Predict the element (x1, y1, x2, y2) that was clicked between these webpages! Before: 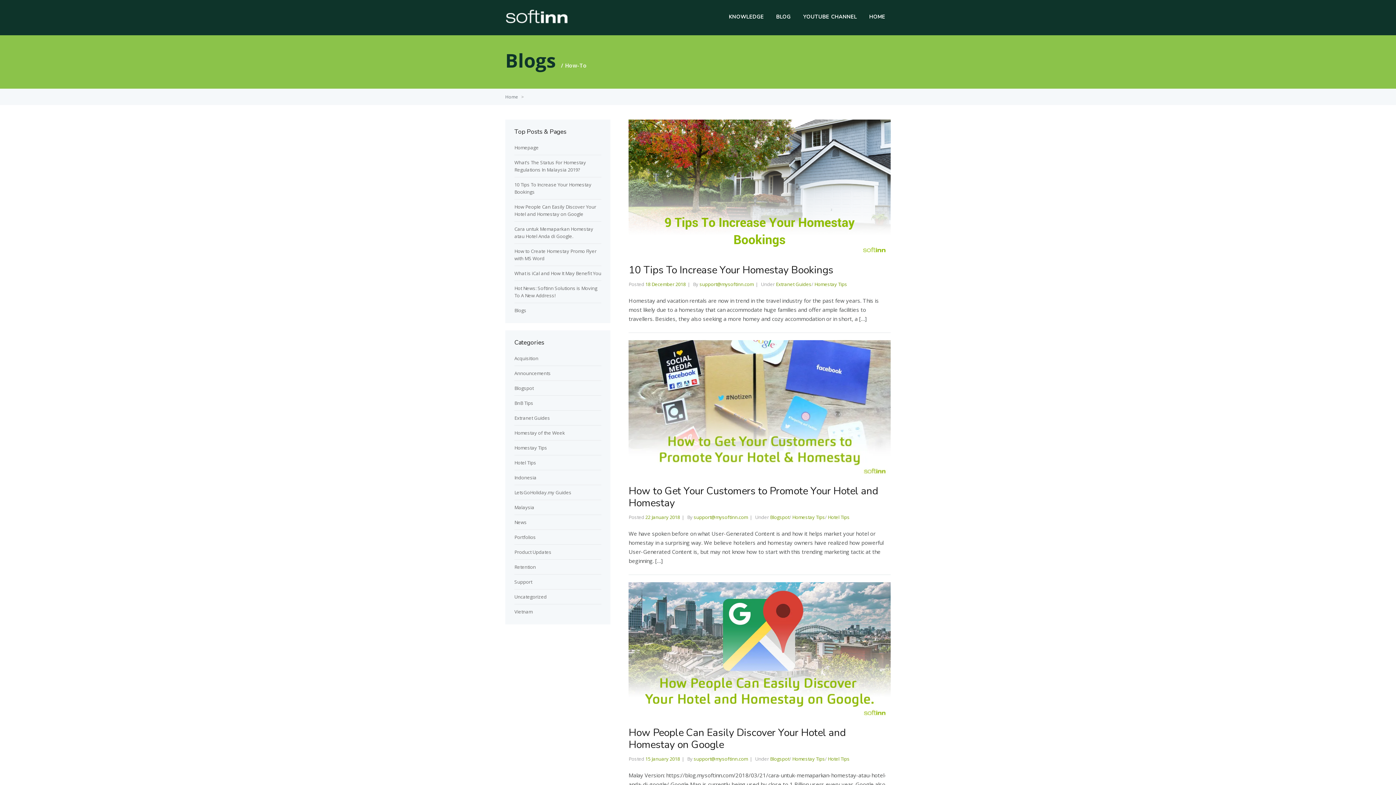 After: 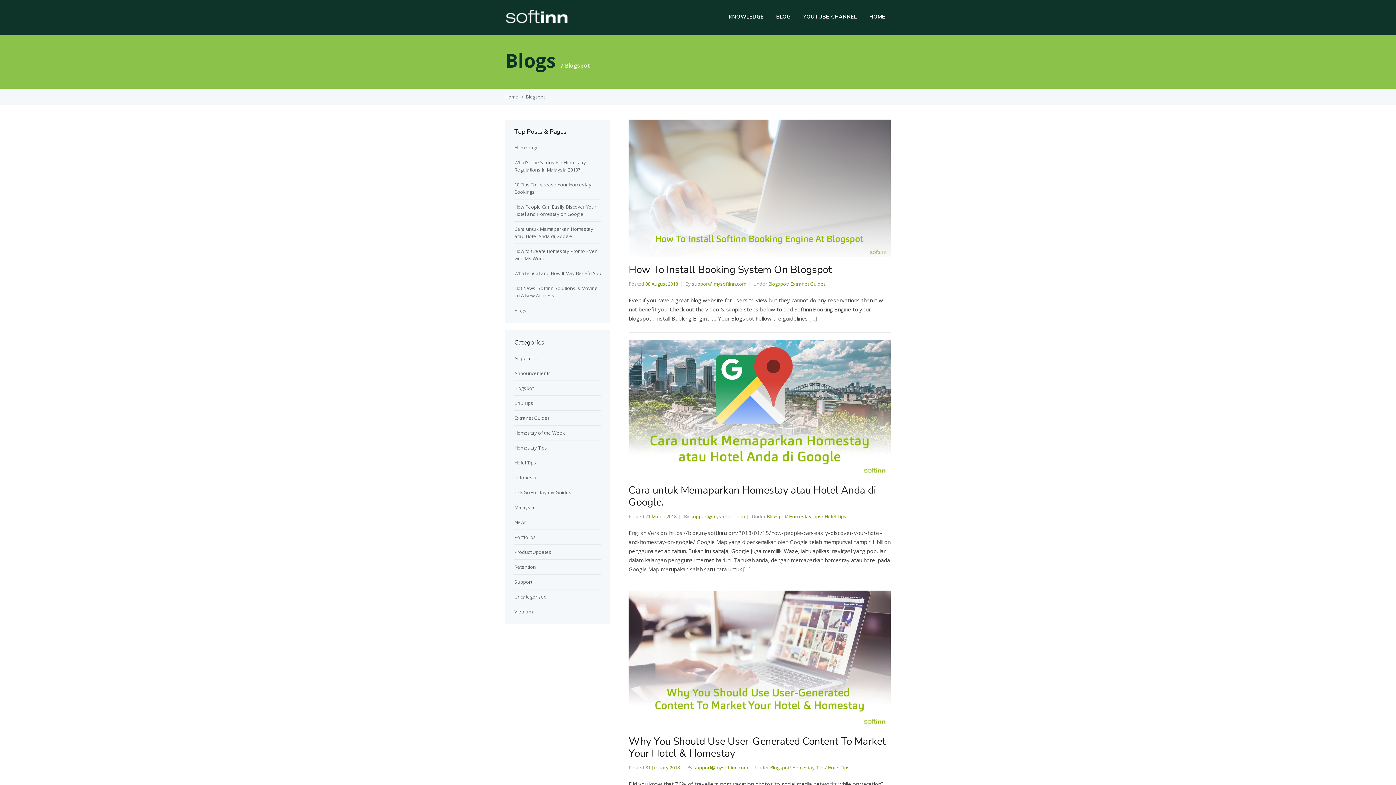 Action: bbox: (770, 756, 789, 762) label: Blogspot